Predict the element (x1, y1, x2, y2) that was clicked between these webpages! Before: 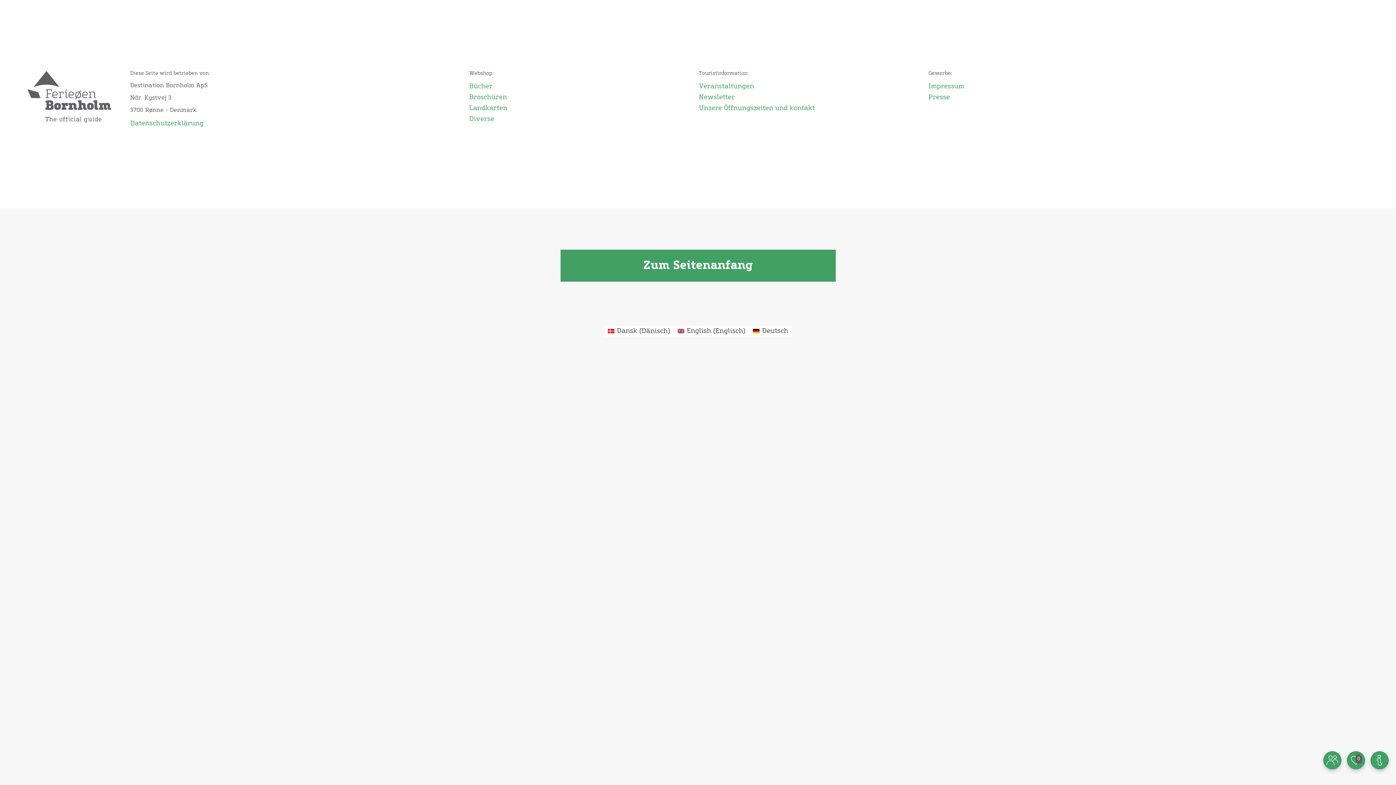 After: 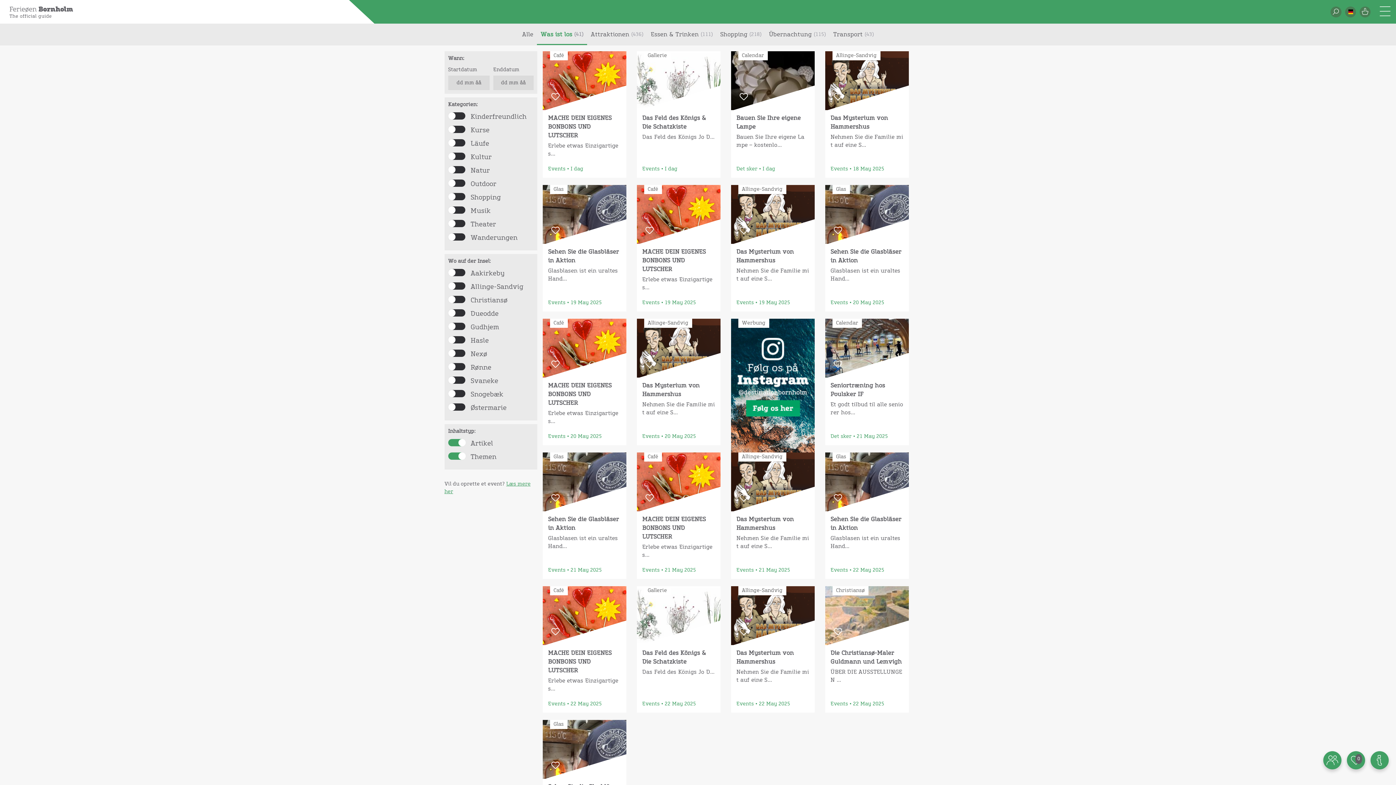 Action: label: Veranstaltungen bbox: (698, 81, 917, 92)